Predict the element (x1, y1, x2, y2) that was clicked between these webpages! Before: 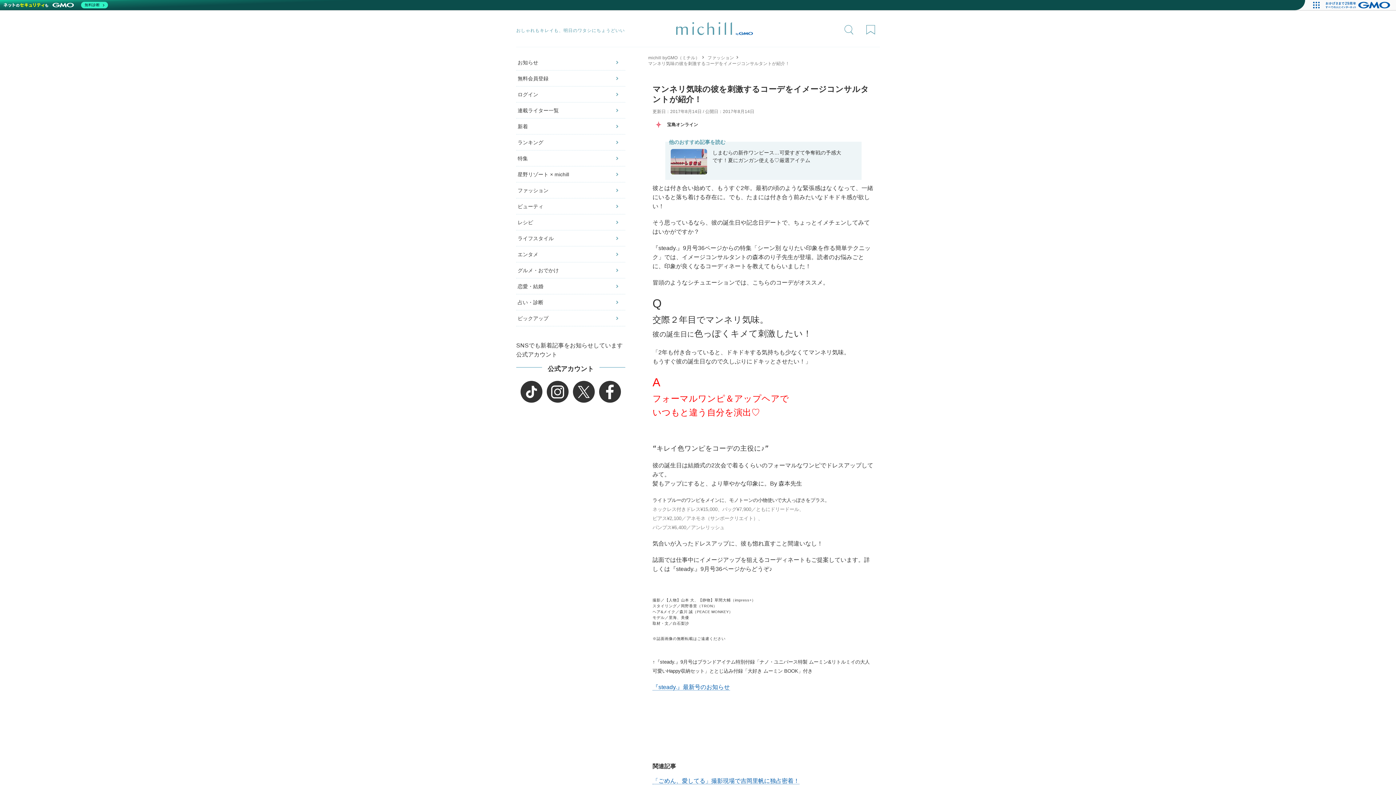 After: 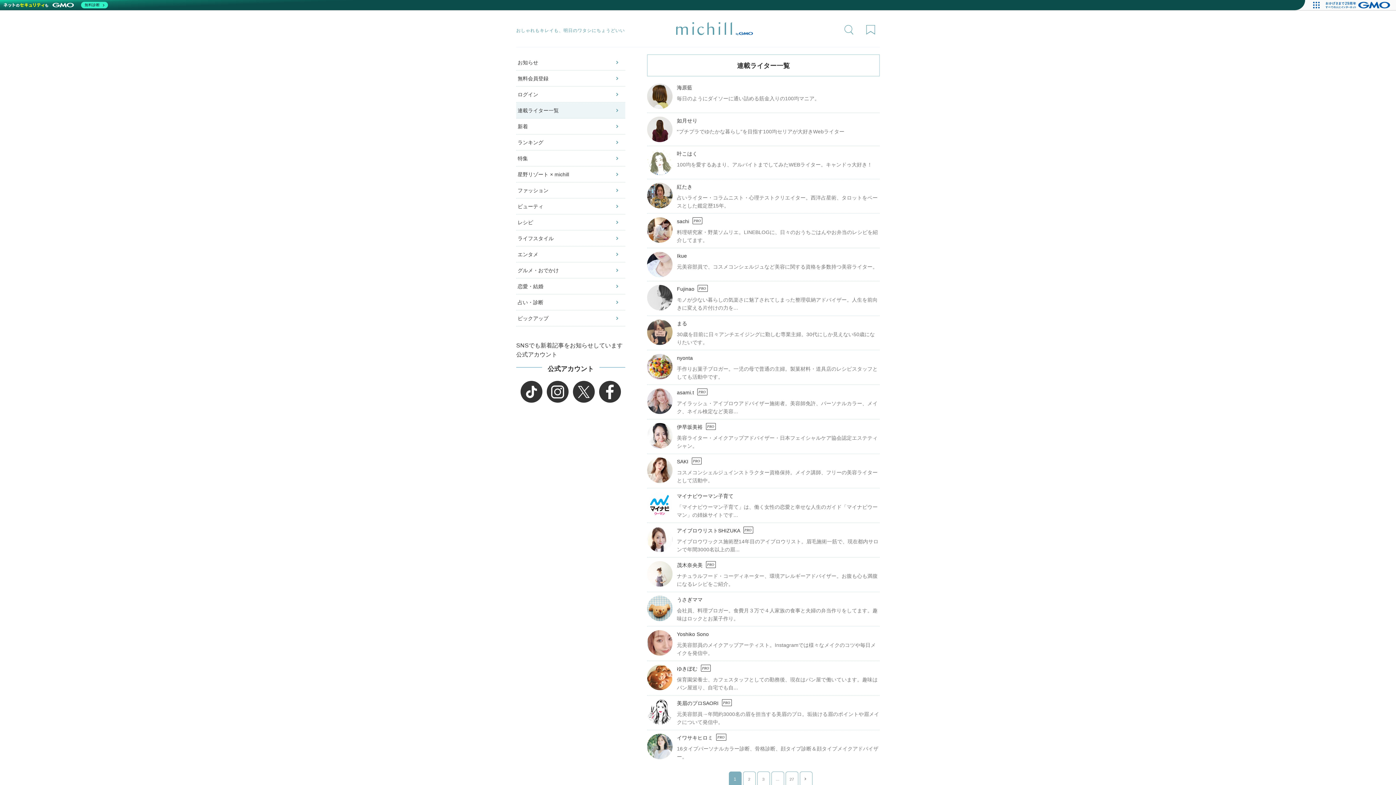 Action: bbox: (516, 102, 625, 118) label: 連載ライター一覧